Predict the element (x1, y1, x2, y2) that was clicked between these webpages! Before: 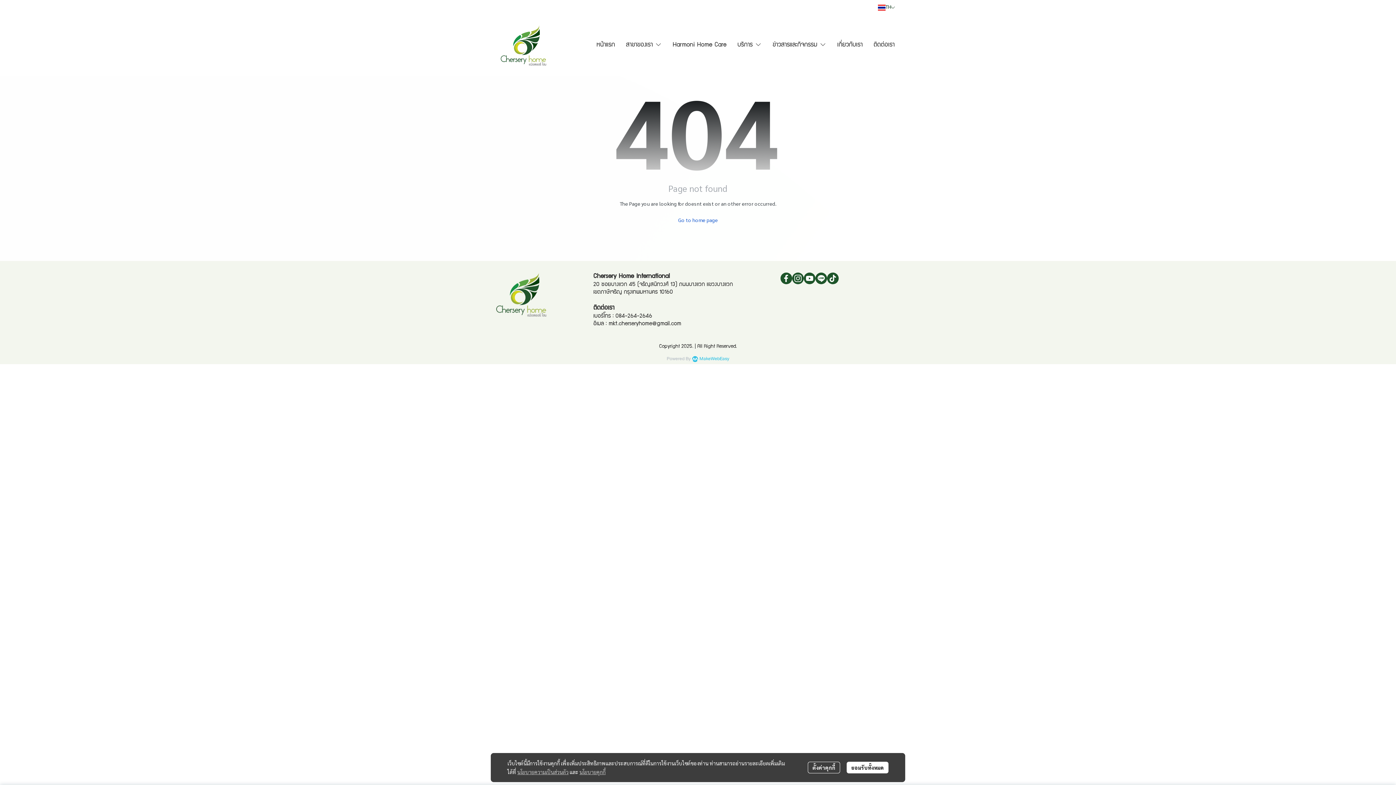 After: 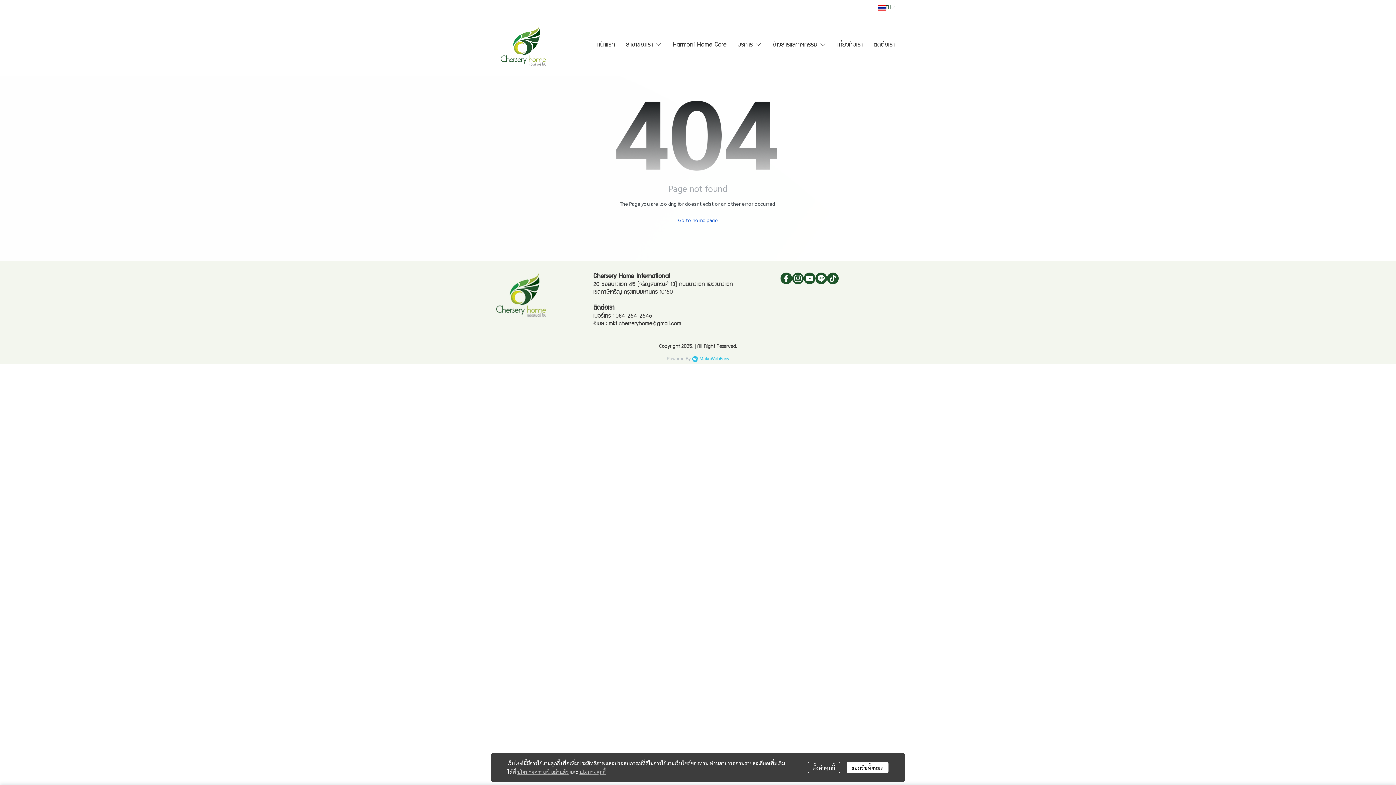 Action: label: 084-264-2646 bbox: (615, 314, 652, 319)